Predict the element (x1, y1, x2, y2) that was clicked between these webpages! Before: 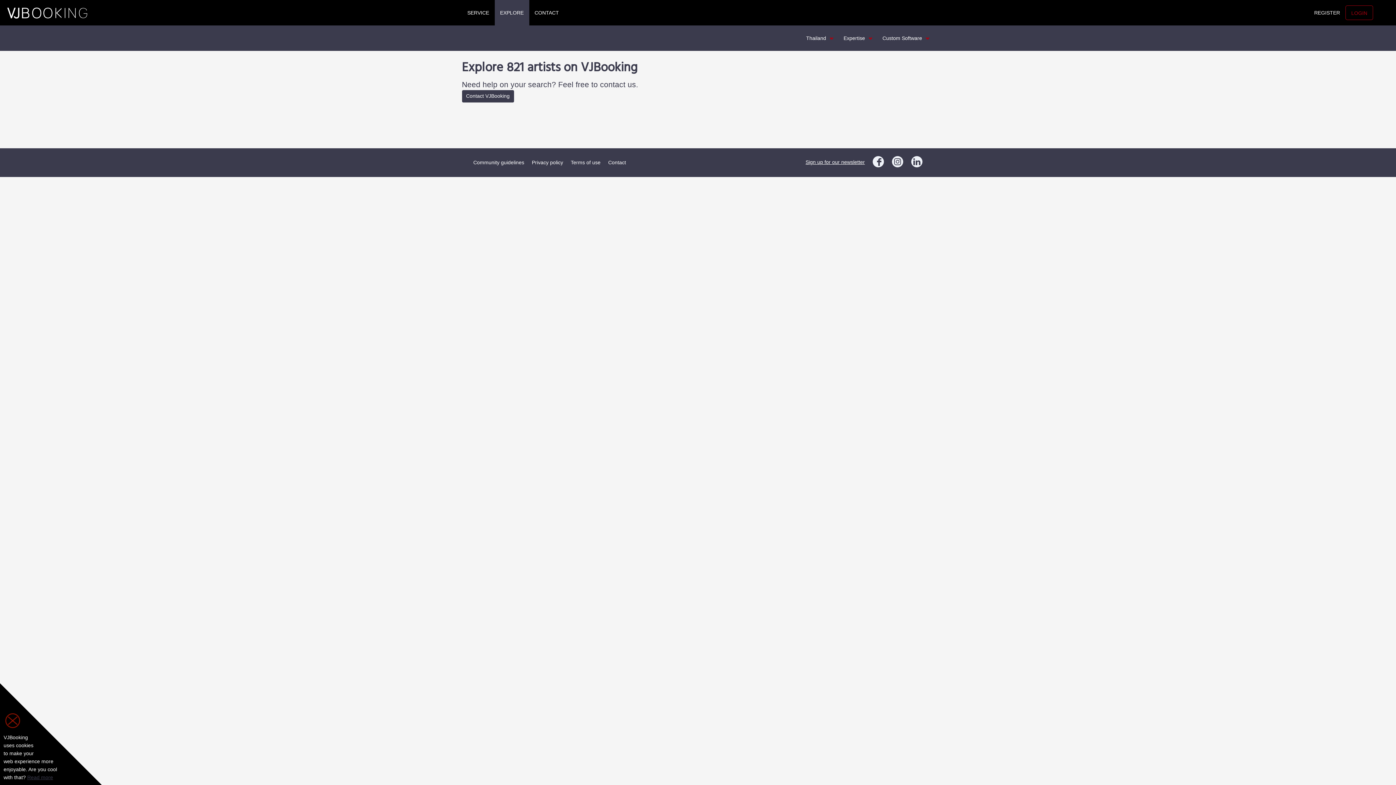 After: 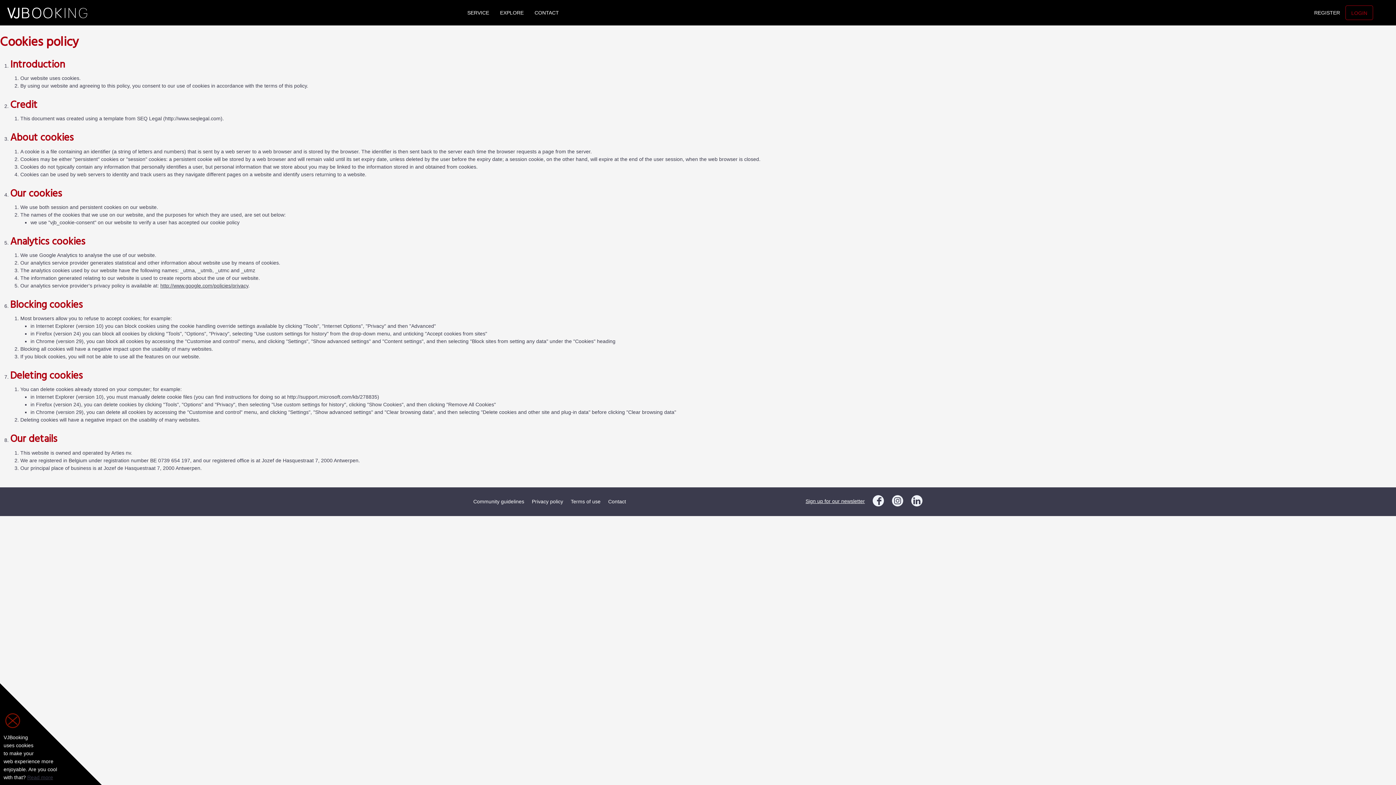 Action: label: Read more bbox: (27, 774, 53, 780)